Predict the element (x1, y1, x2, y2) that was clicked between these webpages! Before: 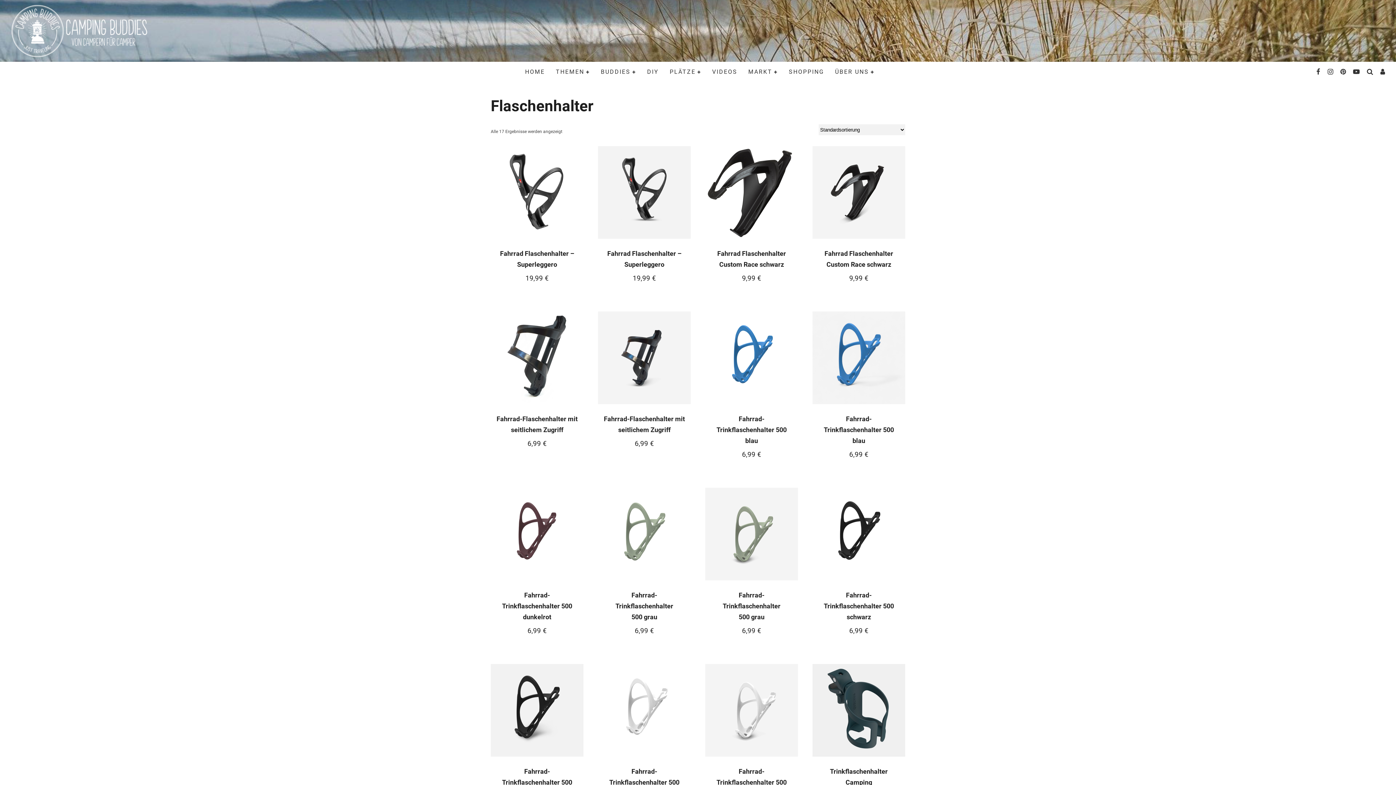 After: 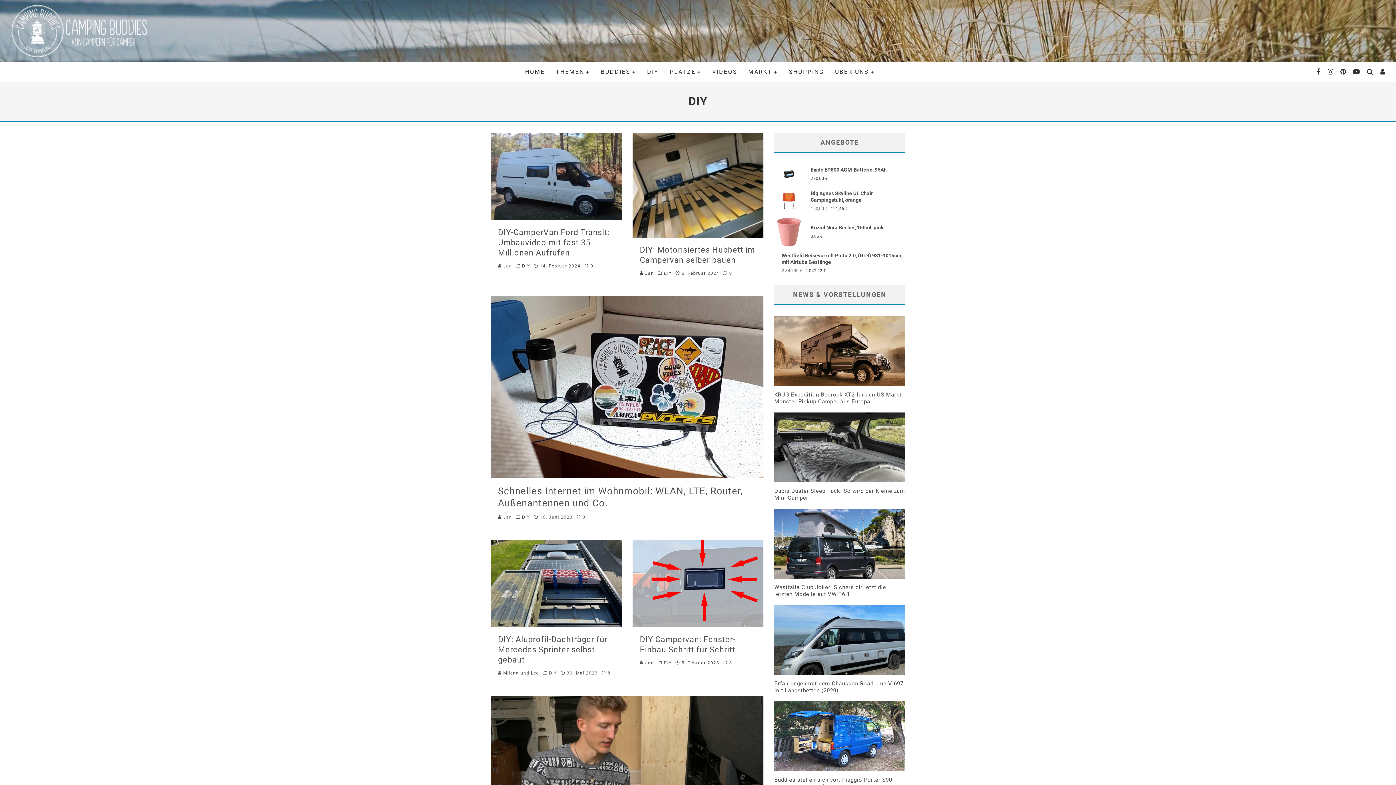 Action: bbox: (641, 61, 664, 82) label: DIY